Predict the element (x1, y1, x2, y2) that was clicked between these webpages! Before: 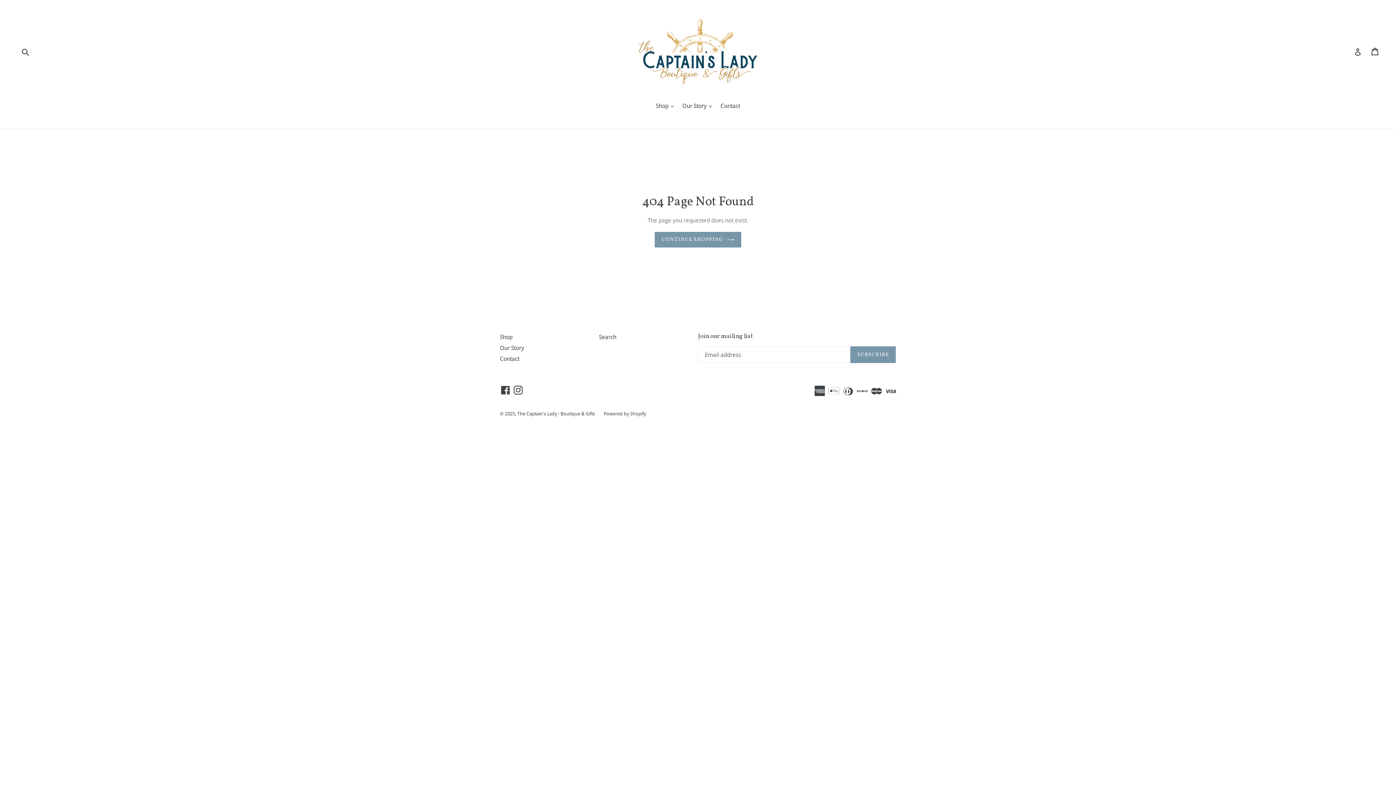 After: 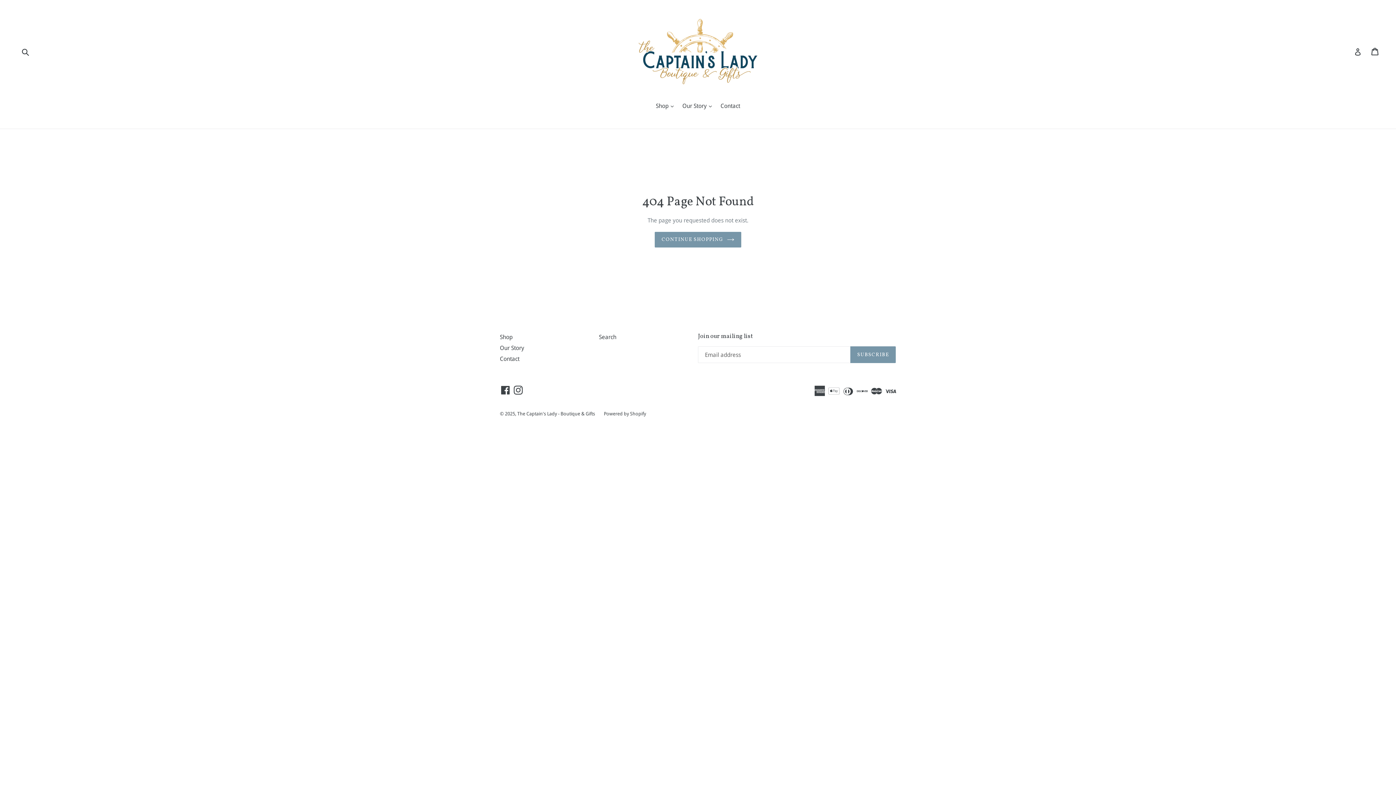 Action: bbox: (500, 333, 512, 340) label: Shop